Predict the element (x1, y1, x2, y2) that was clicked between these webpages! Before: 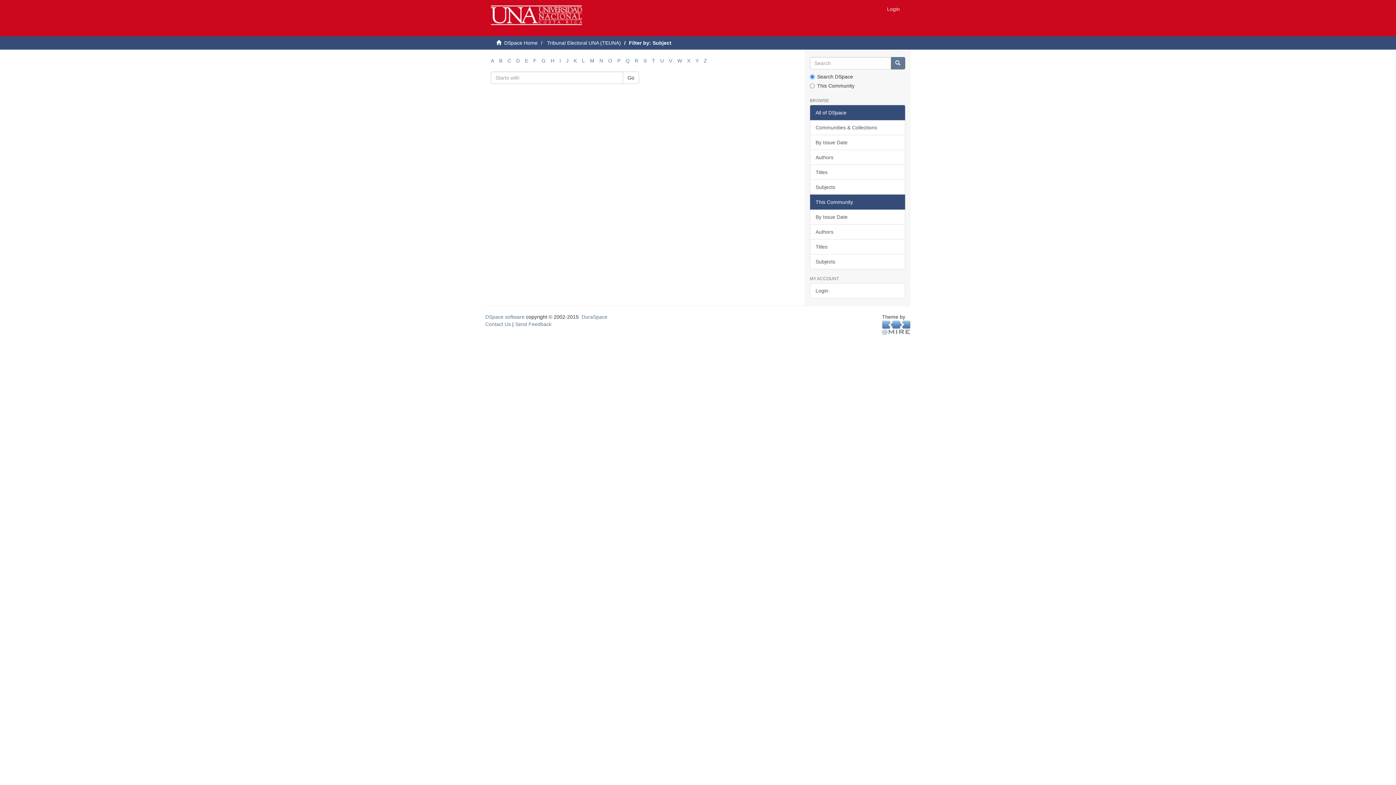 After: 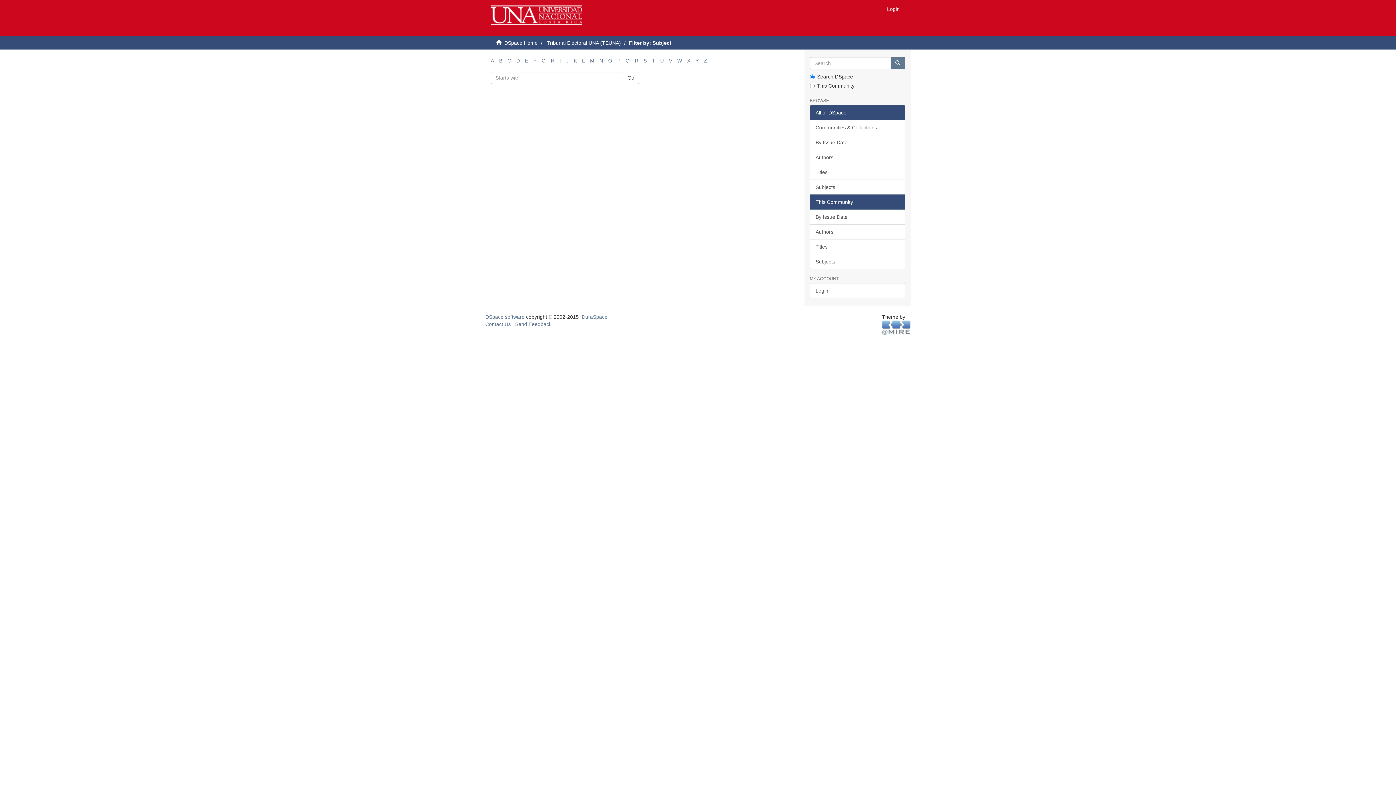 Action: bbox: (634, 57, 638, 63) label: R